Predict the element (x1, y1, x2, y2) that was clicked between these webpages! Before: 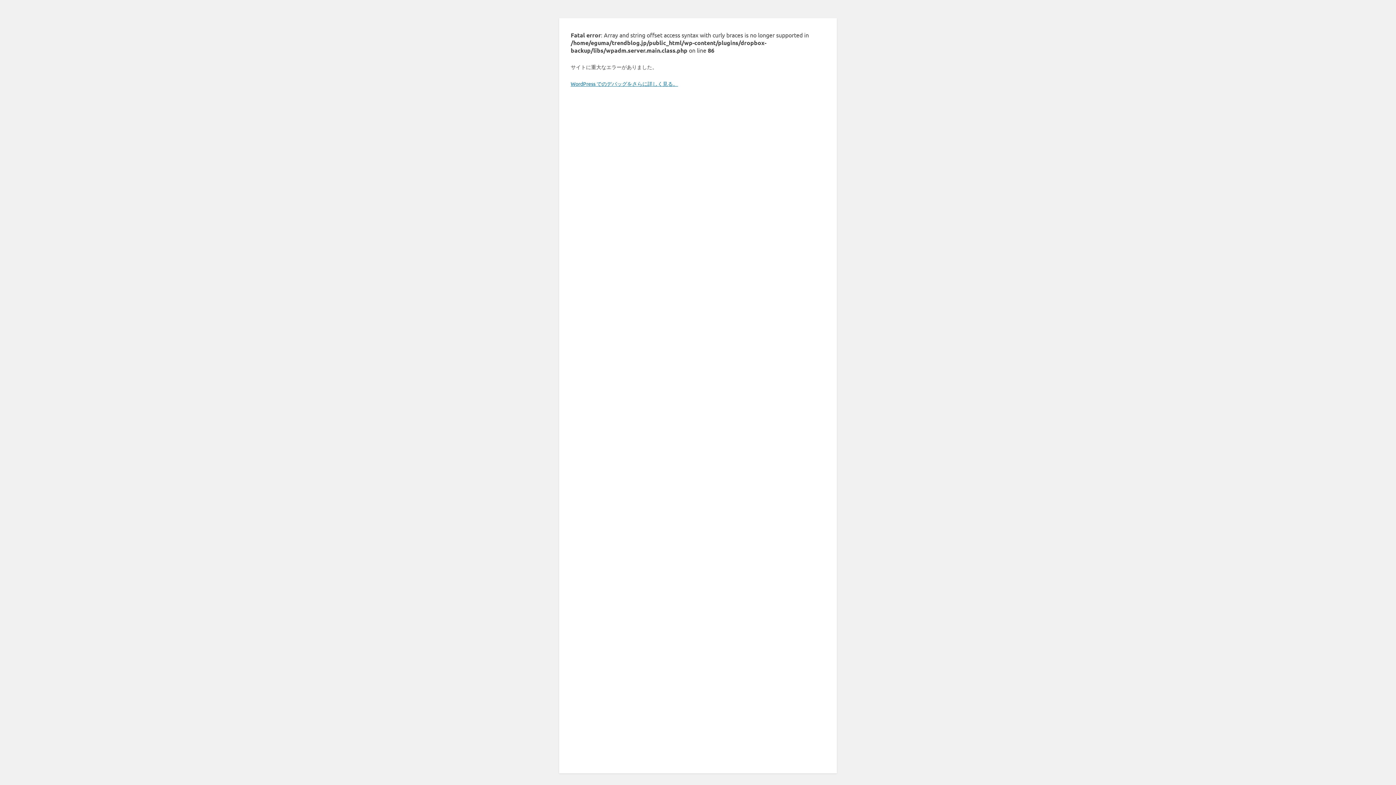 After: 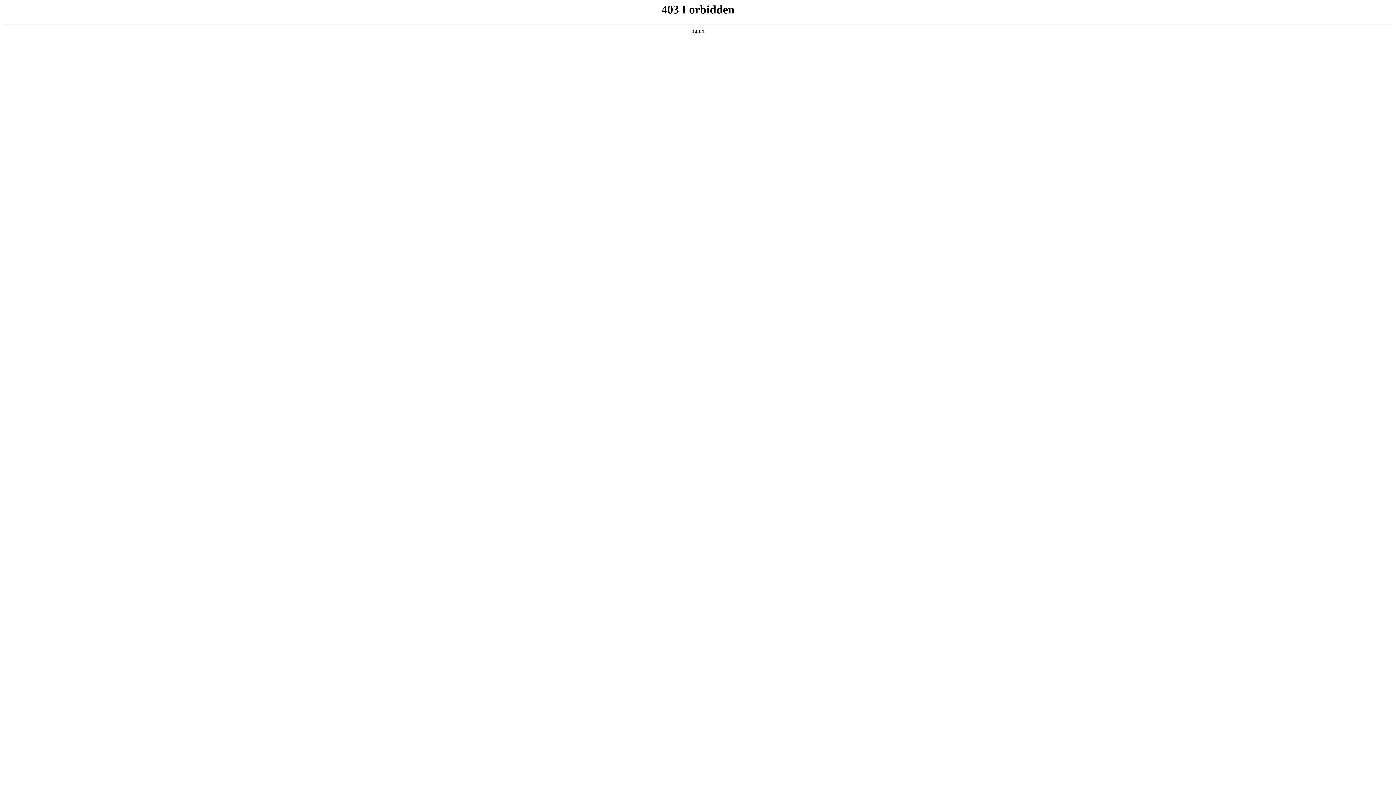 Action: label: WordPress でのデバッグをさらに詳しく見る。 bbox: (570, 80, 678, 86)